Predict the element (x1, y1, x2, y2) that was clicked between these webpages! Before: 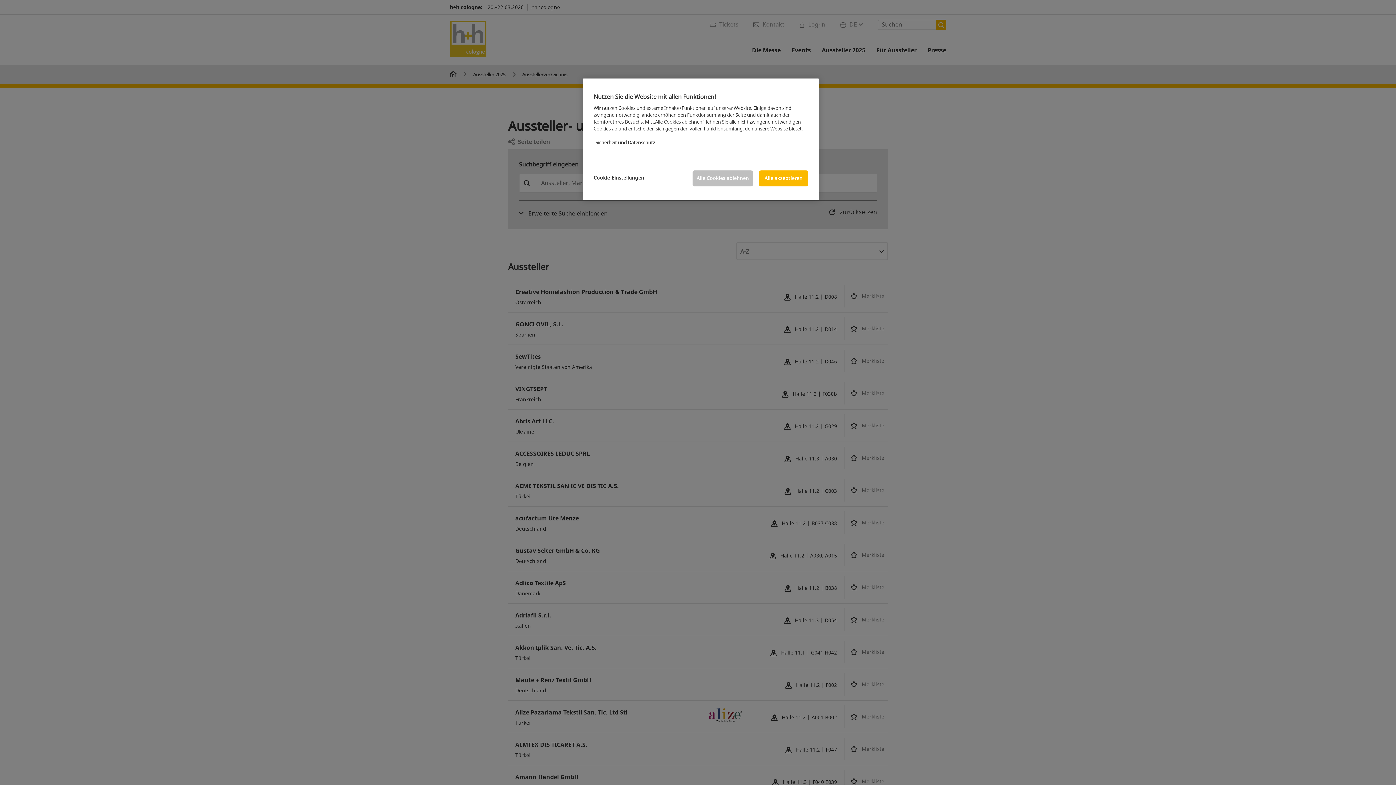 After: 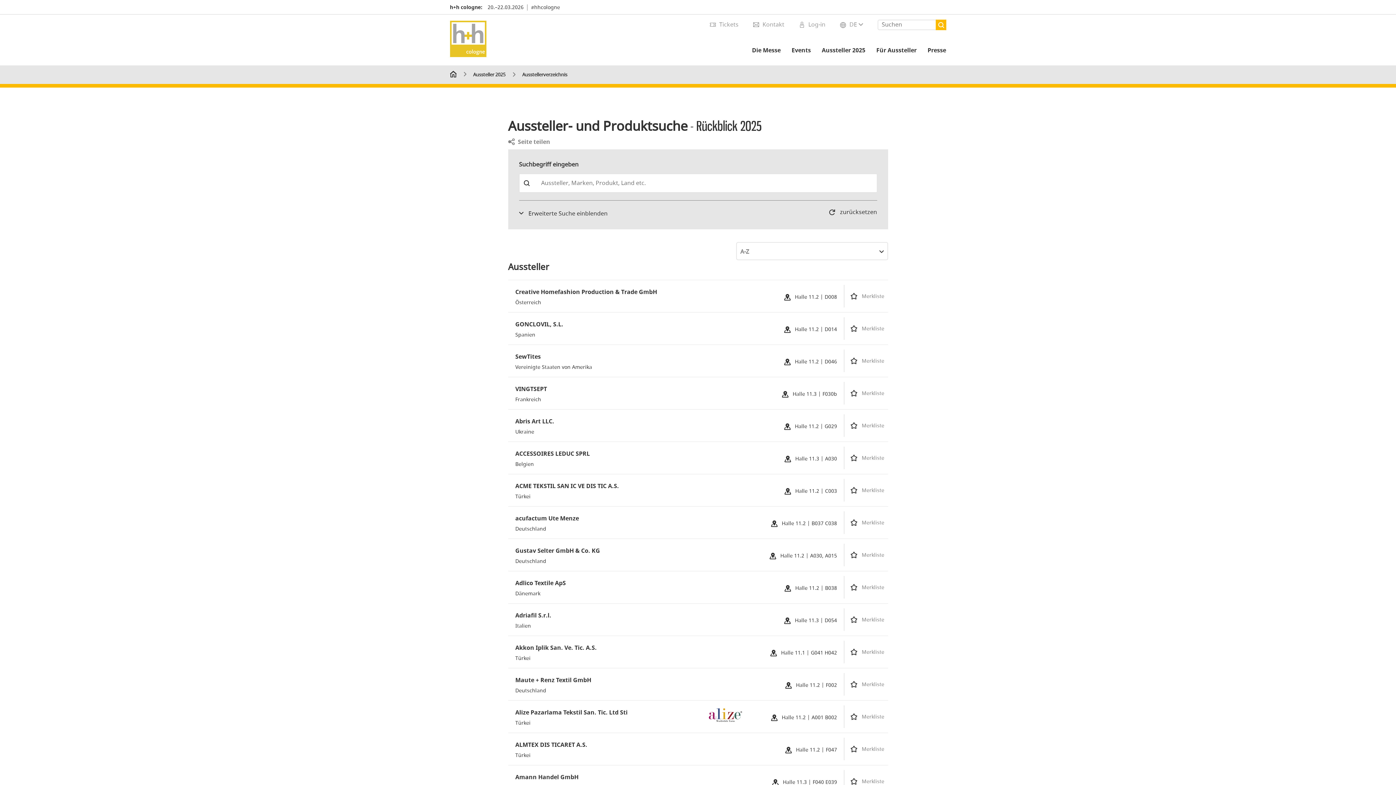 Action: label: Alle akzeptieren bbox: (759, 170, 808, 186)